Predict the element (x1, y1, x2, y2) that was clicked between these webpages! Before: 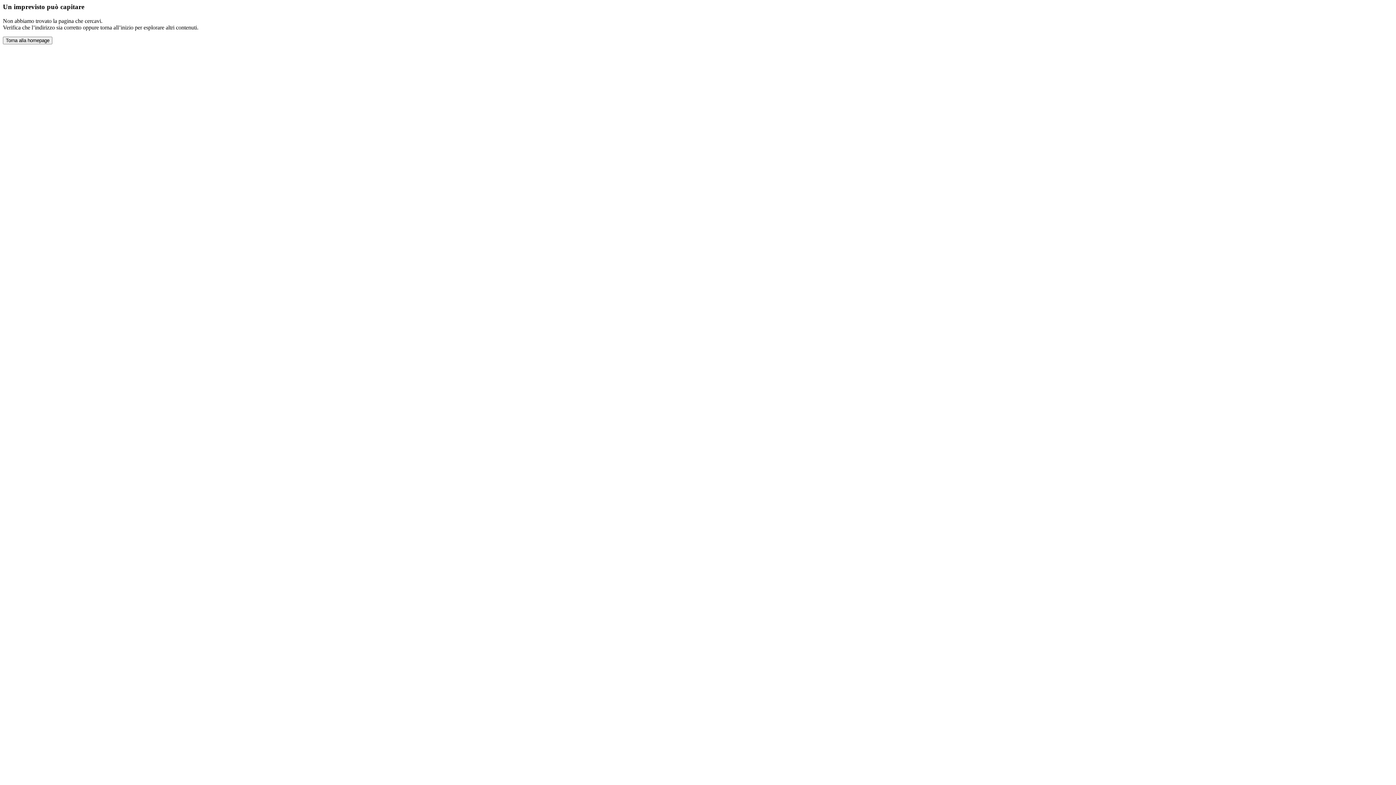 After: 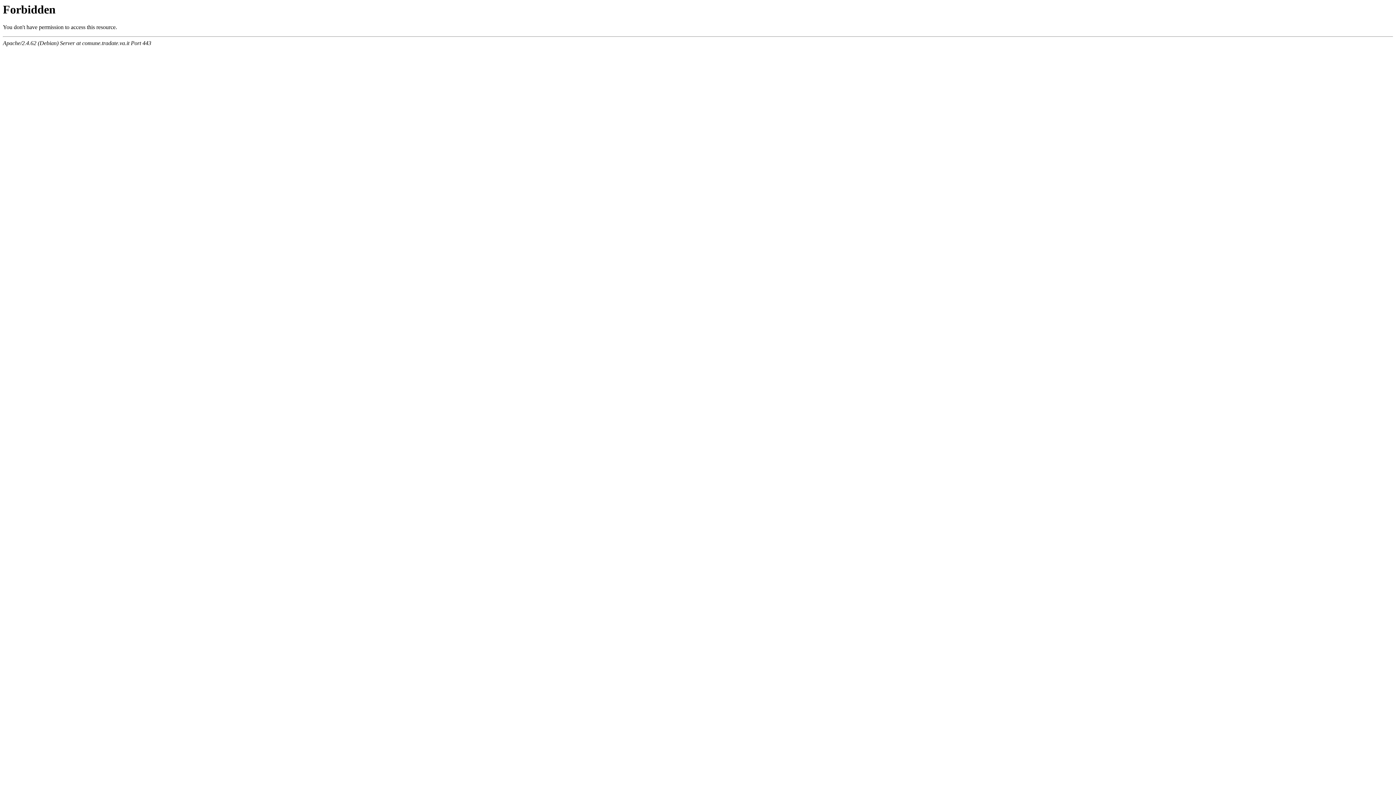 Action: label: Torna alla homepage bbox: (2, 36, 52, 44)